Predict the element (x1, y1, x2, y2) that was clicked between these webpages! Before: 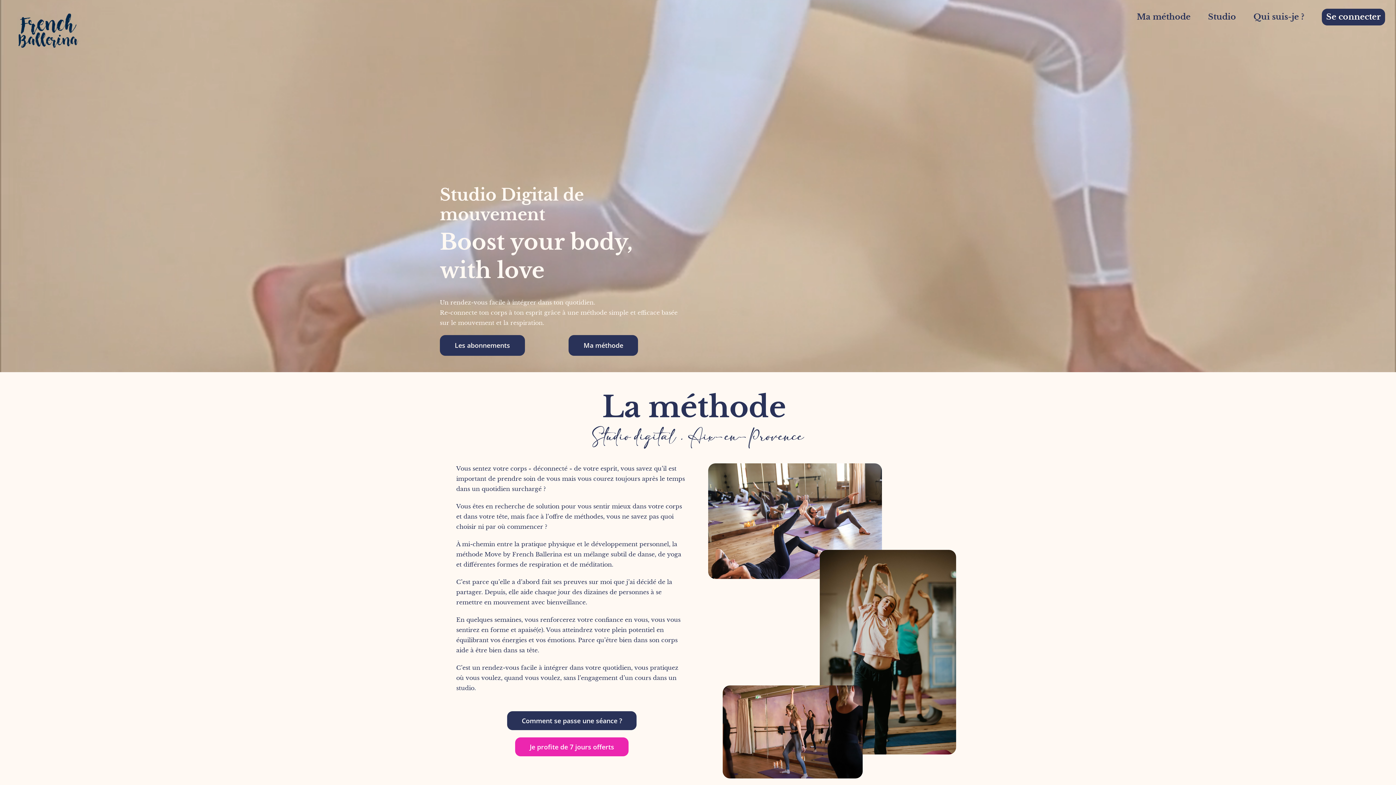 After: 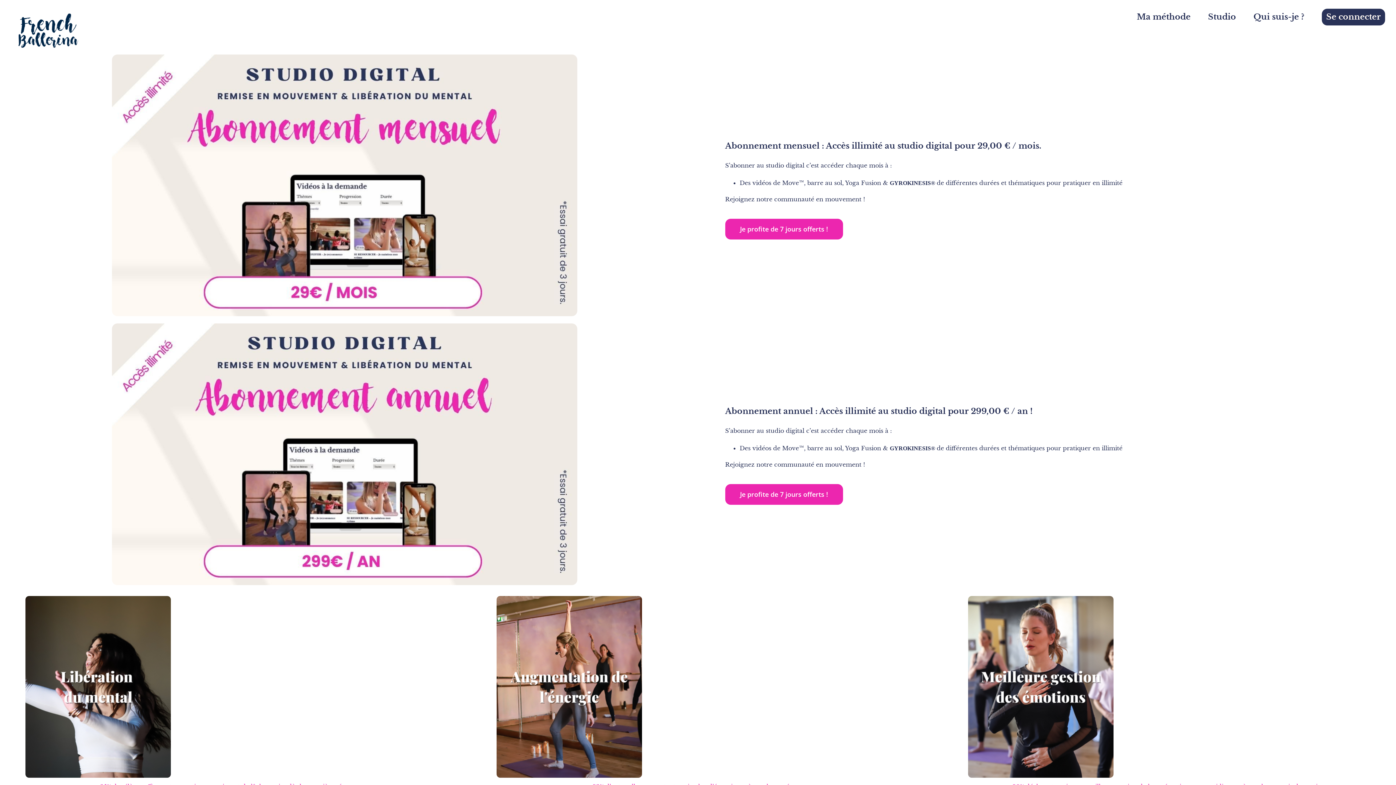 Action: bbox: (440, 335, 525, 356) label: Les abonnements